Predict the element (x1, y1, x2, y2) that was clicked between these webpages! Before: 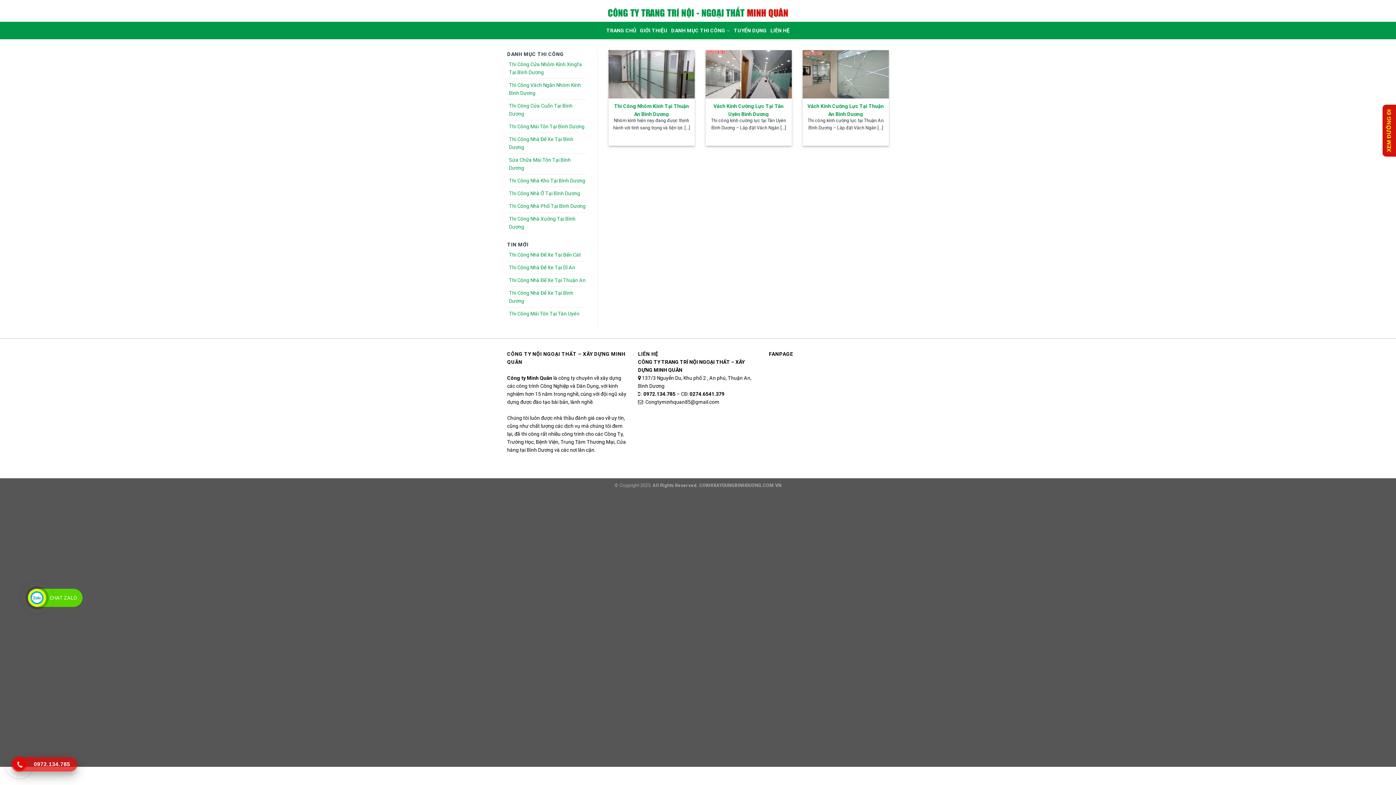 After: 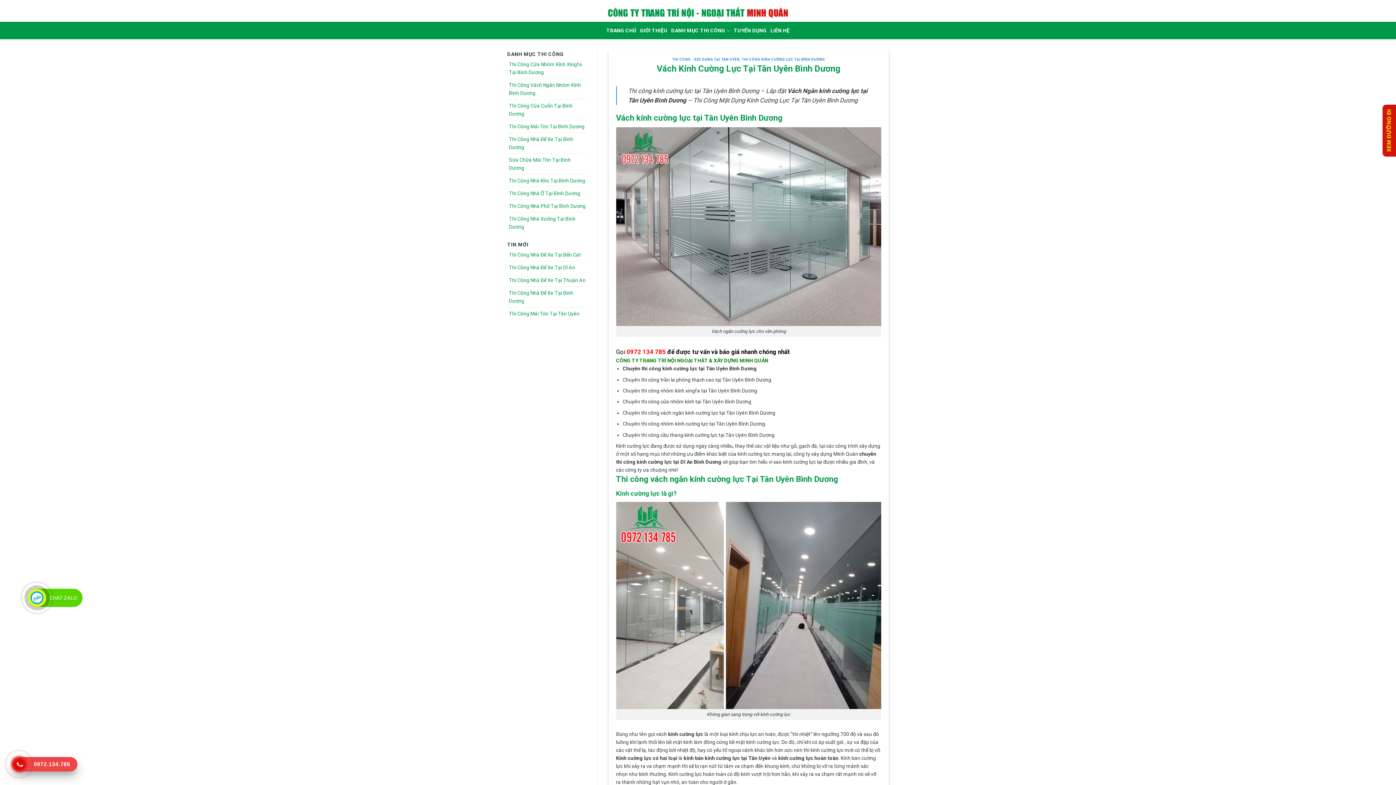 Action: bbox: (705, 50, 791, 145) label: Vách Kính Cường Lực Tại Tân Uyên Bình Dương

Thi công kính cường lực tại Tân Uyên Bình Dương – Lắp đặt Vách Ngăn [...]